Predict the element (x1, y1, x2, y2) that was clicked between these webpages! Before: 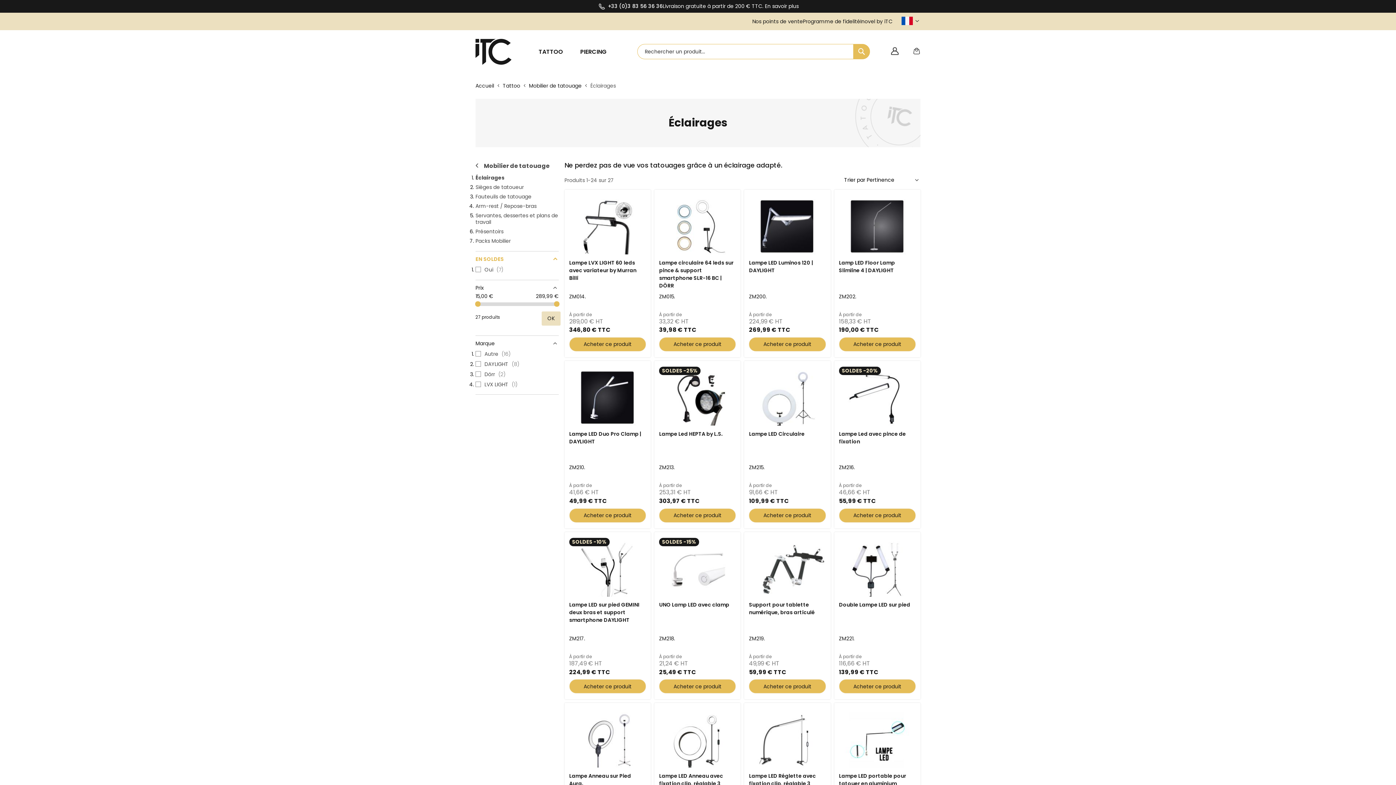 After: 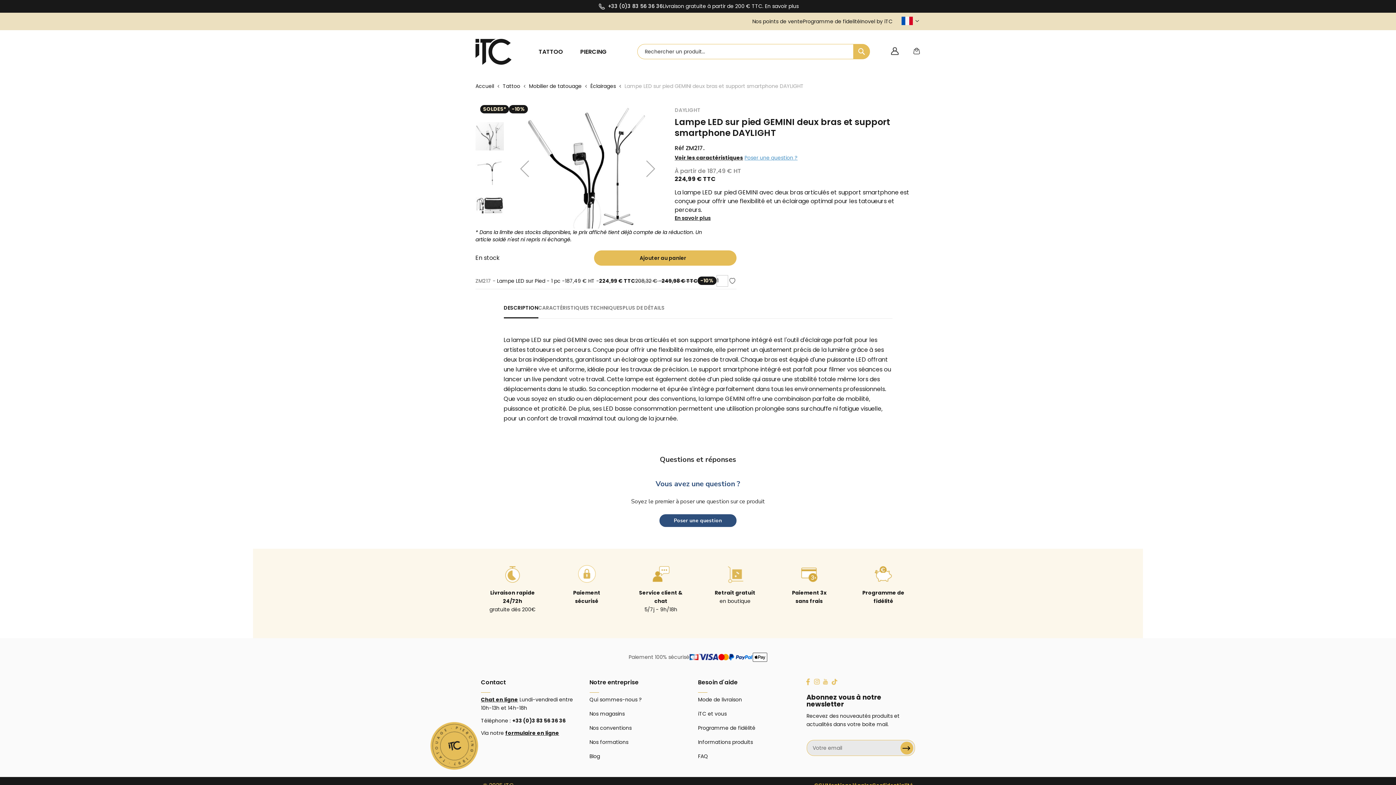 Action: bbox: (569, 541, 646, 599)